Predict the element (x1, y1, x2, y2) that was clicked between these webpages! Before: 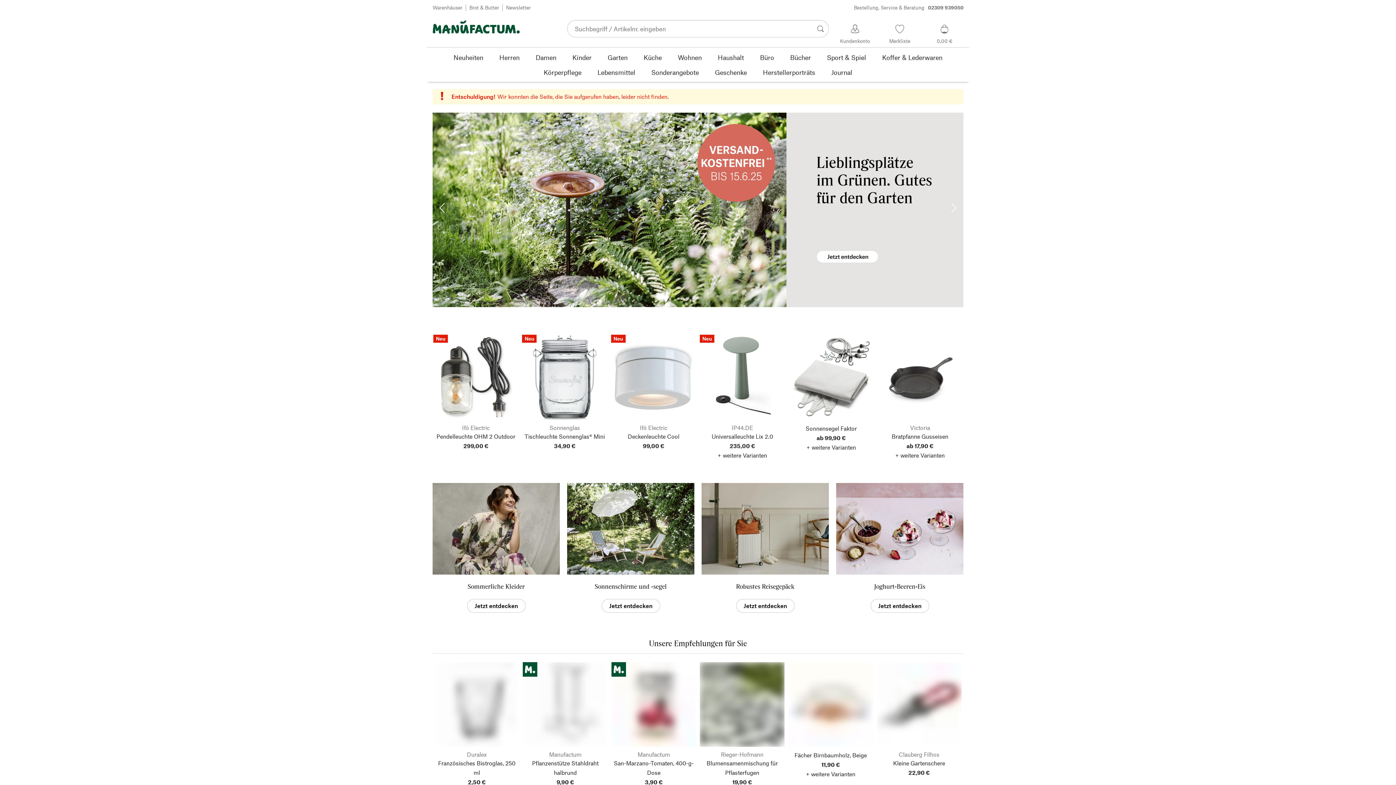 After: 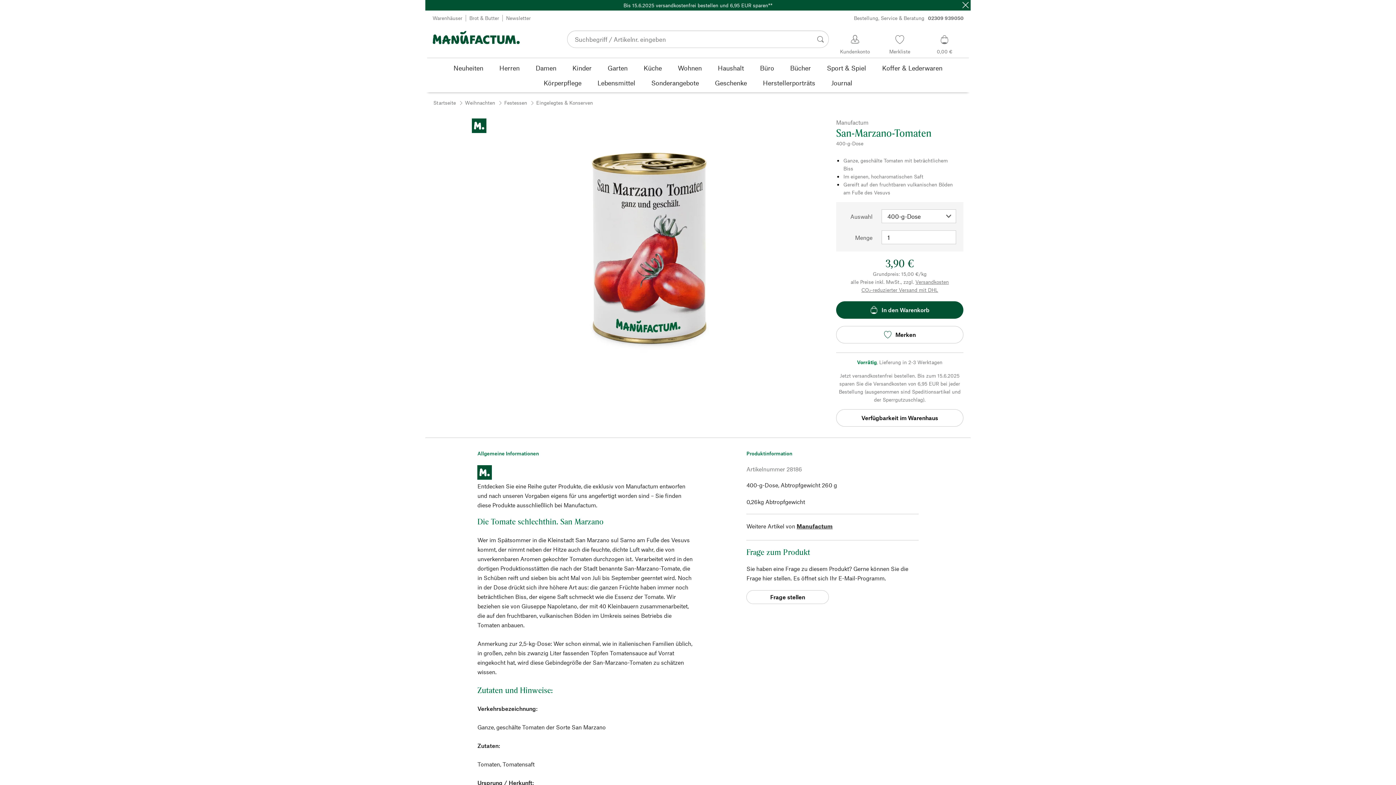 Action: label: Manufactum
San-Marzano-Tomaten, 400-g-Dose
3,90 €
Abtropfgewicht: 0,26kg
Grundpreis: 15,00 €/kg
+ weitere Varianten bbox: (610, 662, 697, 812)